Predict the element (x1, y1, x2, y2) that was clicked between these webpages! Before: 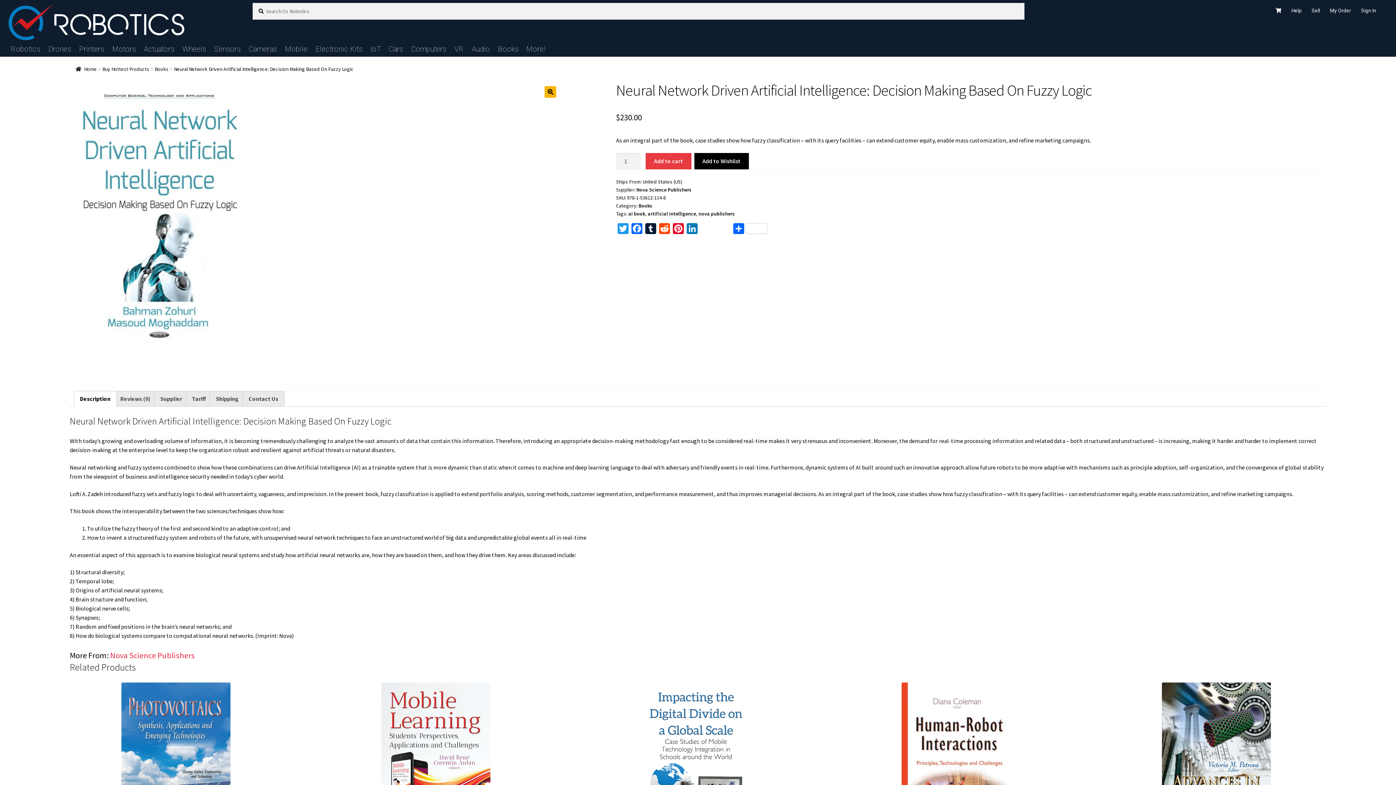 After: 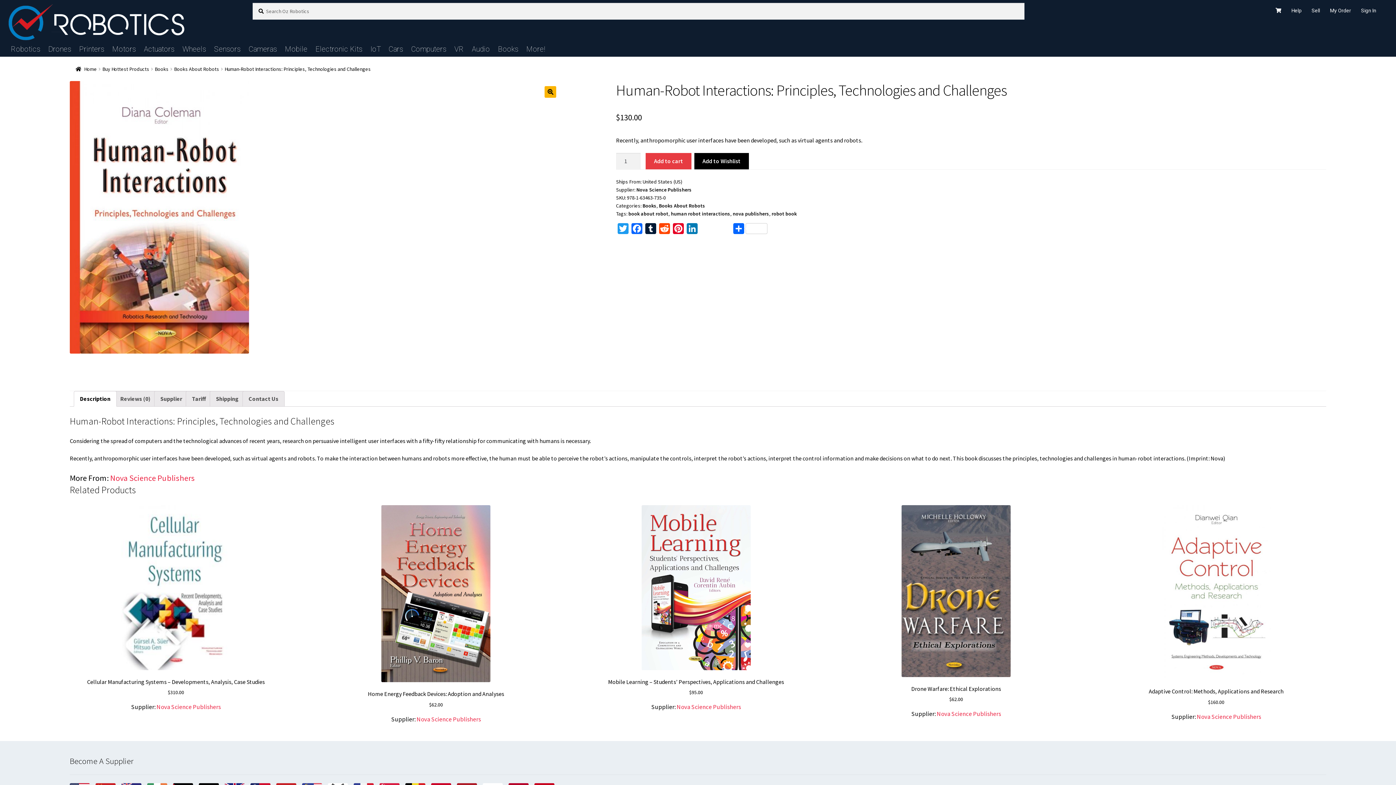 Action: bbox: (850, 682, 1062, 875) label: Human-Robot Interactions: Principles, Technologies and Challenges
$130.00